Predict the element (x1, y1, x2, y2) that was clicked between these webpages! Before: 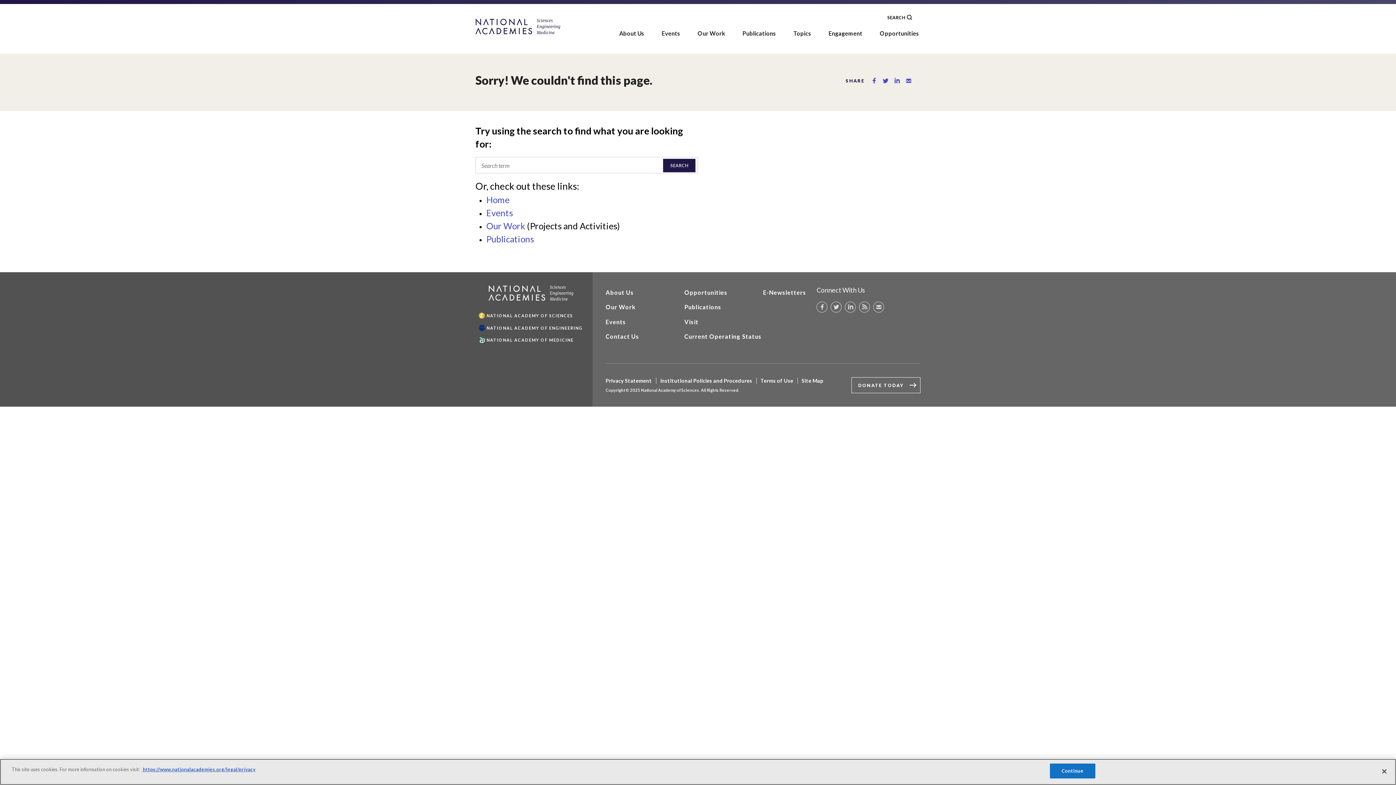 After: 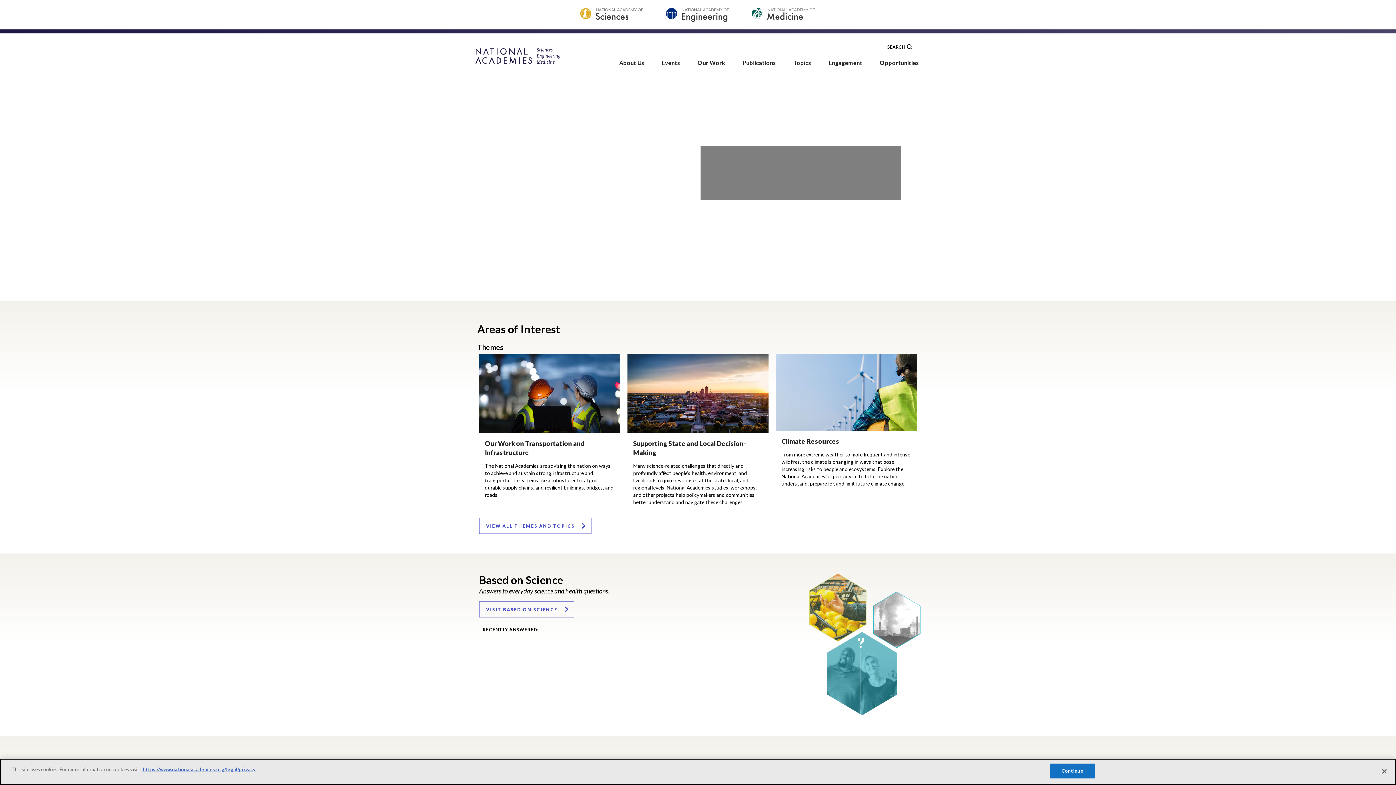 Action: label: Home bbox: (486, 61, 509, 72)